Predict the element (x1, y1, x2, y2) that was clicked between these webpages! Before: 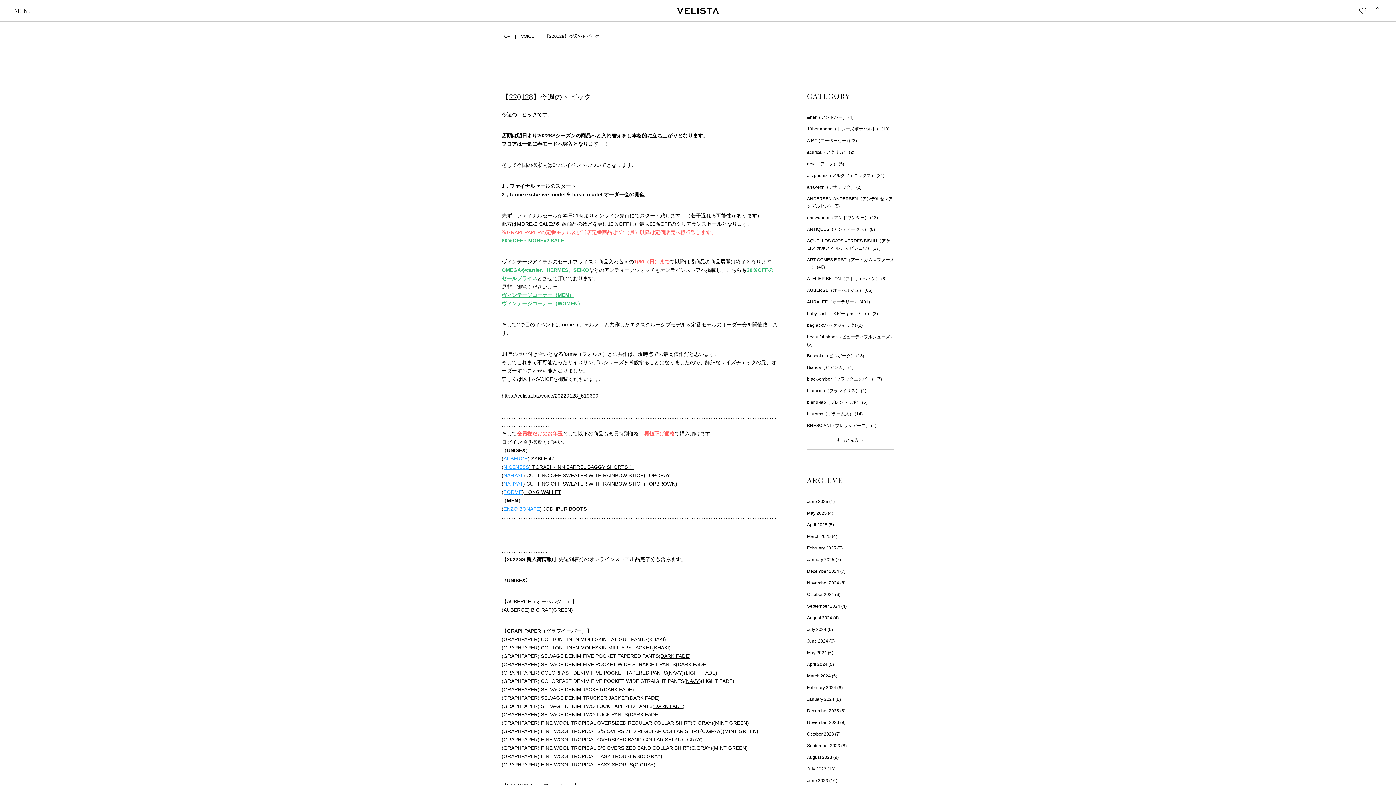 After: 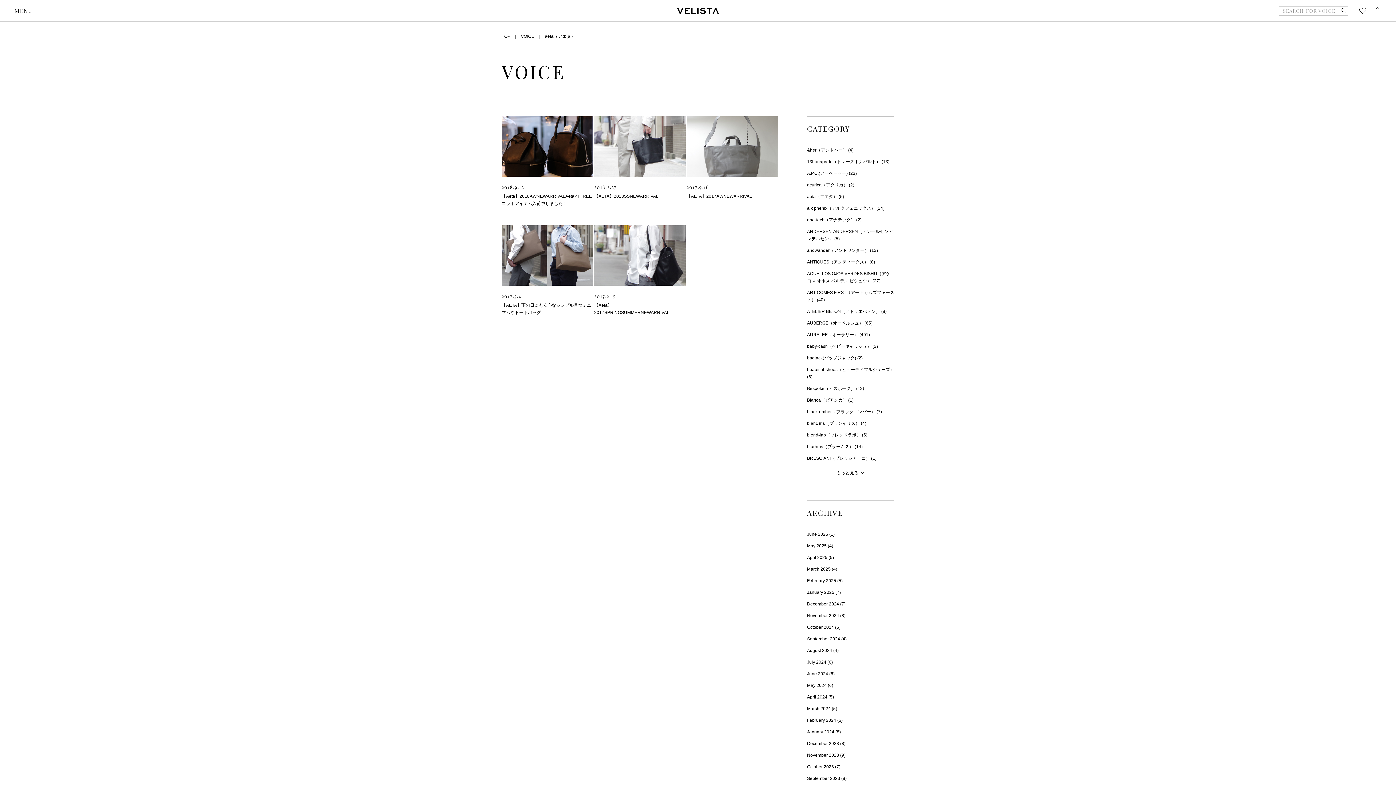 Action: bbox: (807, 160, 844, 167) label: aeta（アエタ） (5)